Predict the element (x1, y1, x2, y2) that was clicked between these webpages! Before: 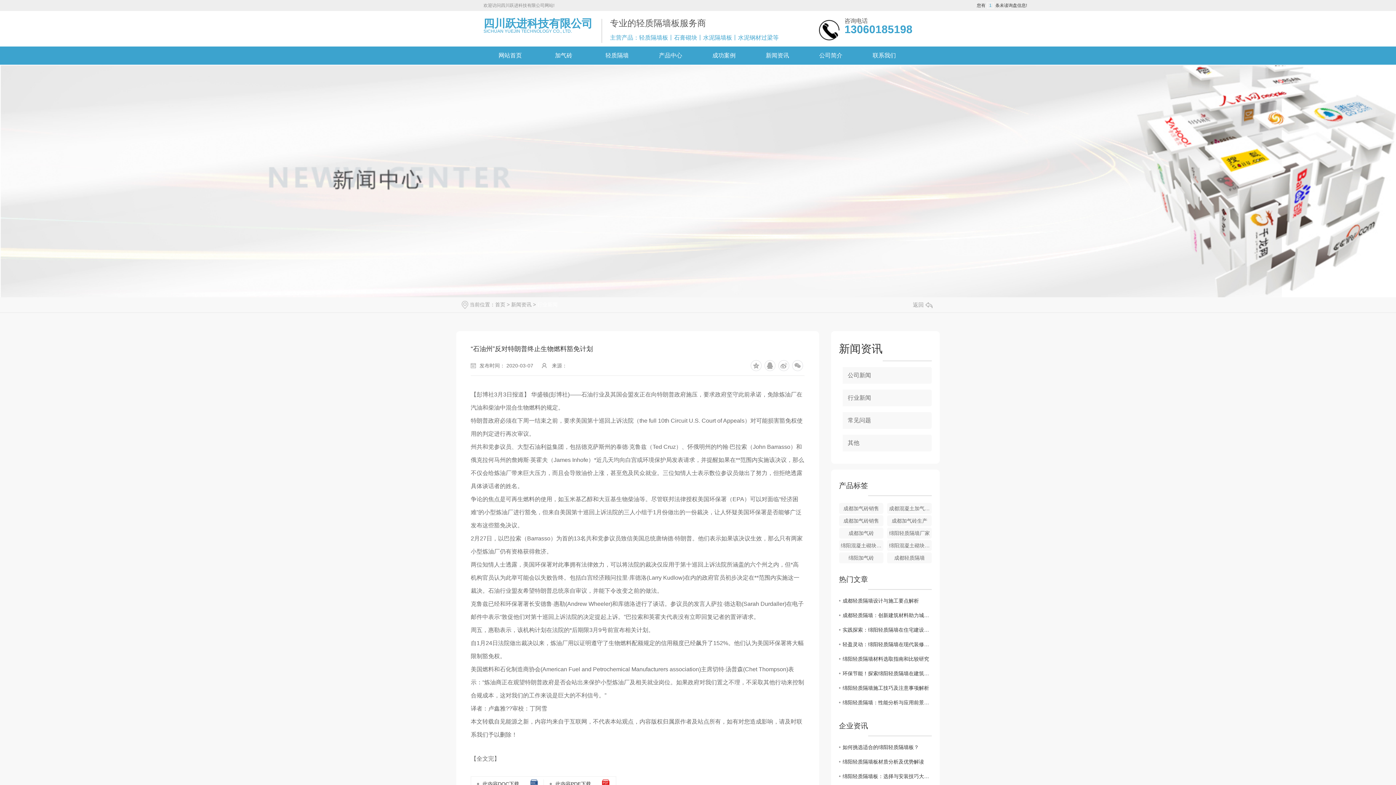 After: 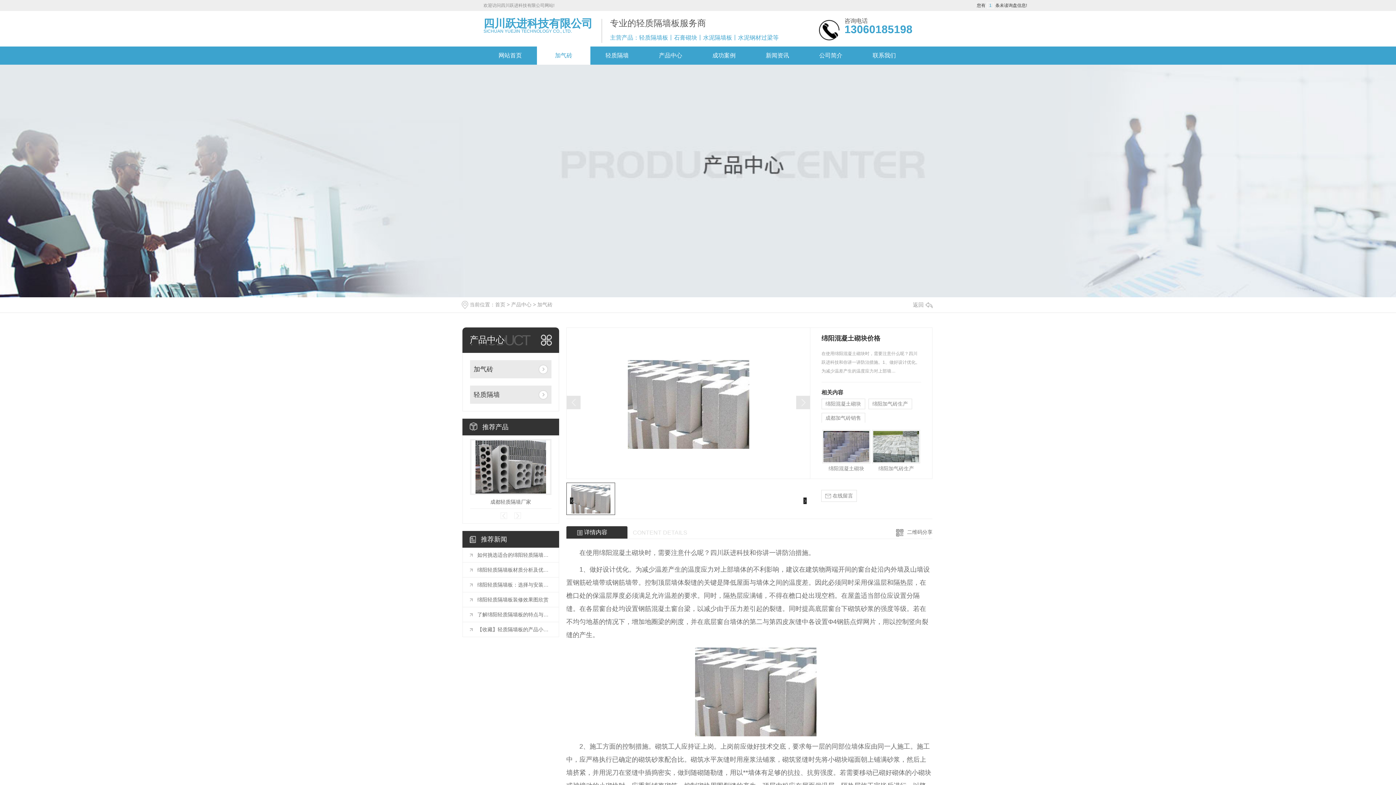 Action: label: 绵阳混凝土砌块价格 bbox: (887, 540, 932, 551)